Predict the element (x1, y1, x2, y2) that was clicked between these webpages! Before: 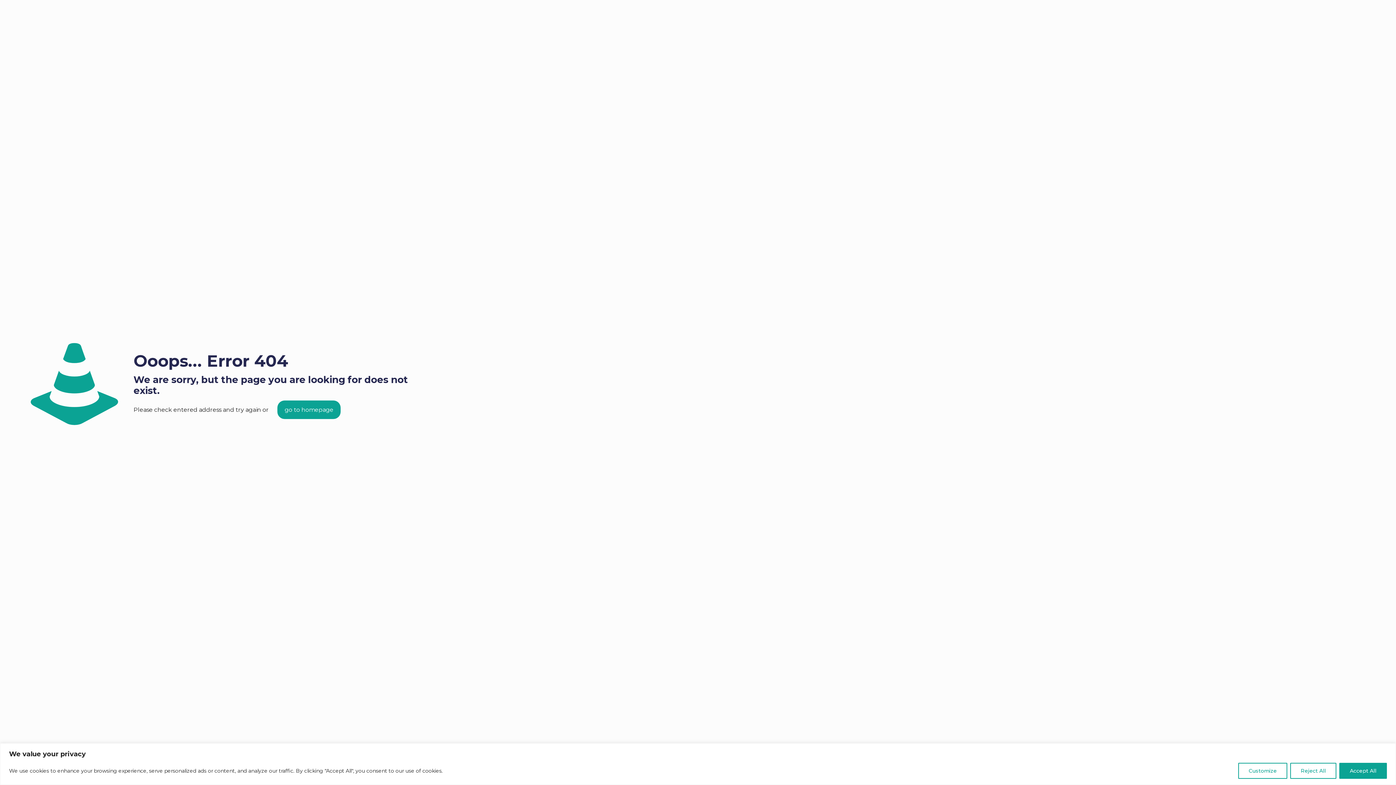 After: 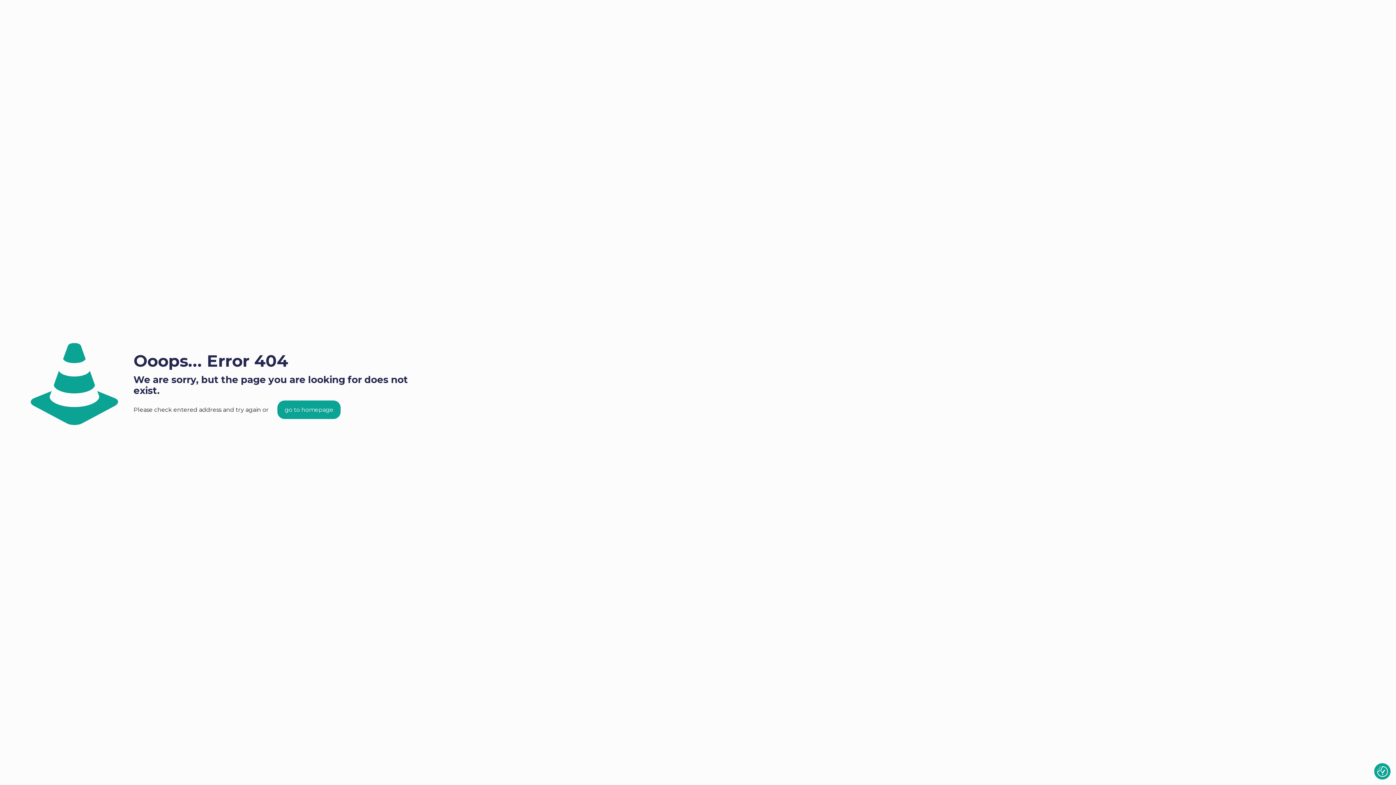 Action: bbox: (1290, 763, 1336, 779) label: Reject All